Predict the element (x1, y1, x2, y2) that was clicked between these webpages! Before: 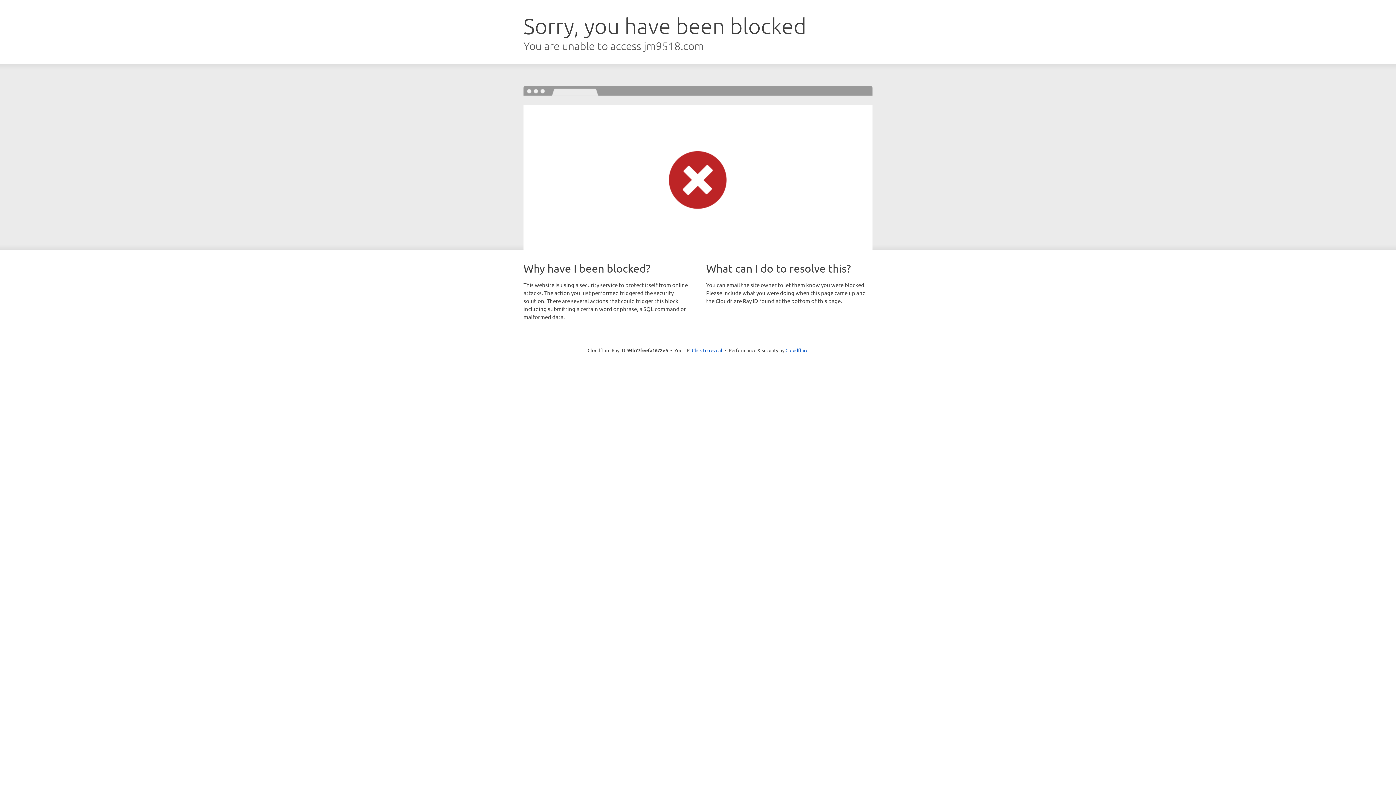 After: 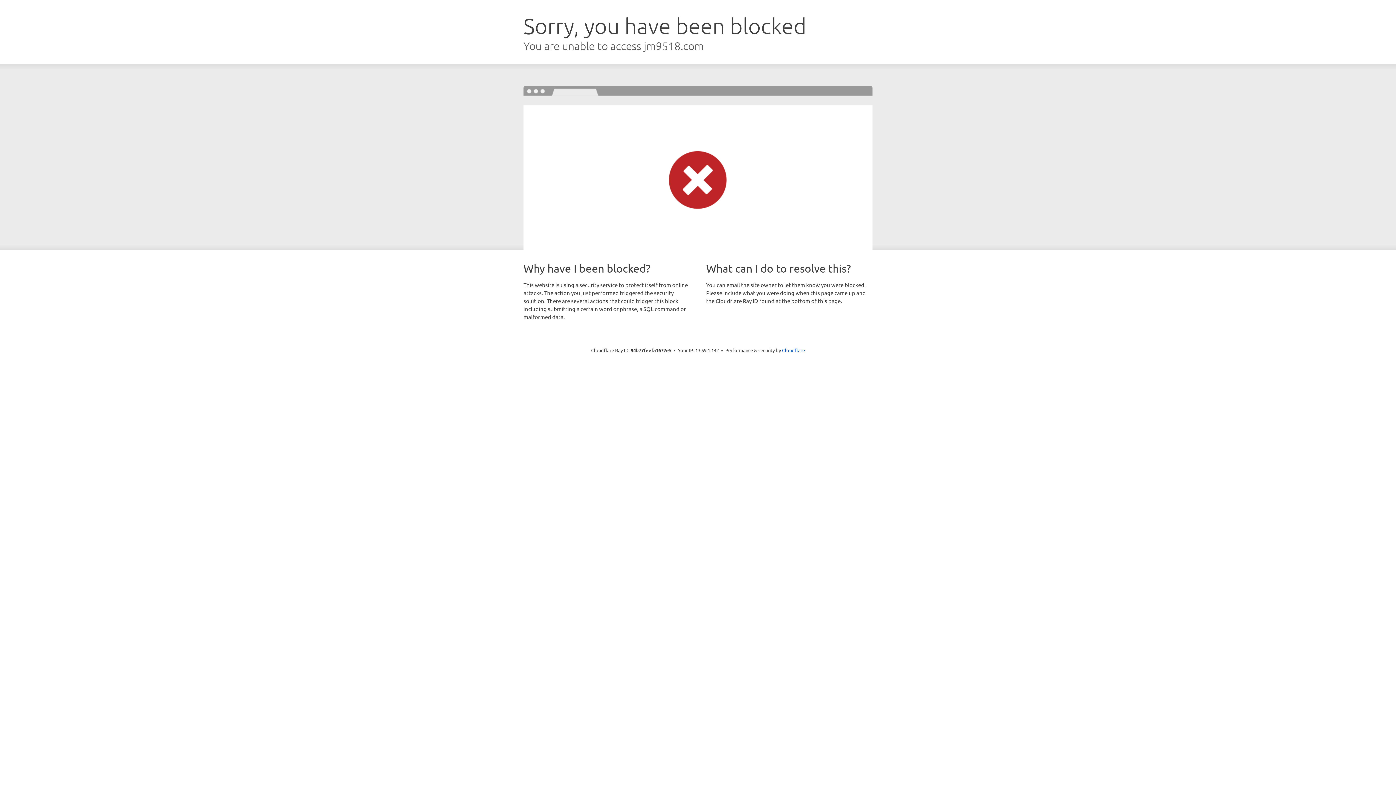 Action: label: Click to reveal bbox: (692, 346, 722, 353)